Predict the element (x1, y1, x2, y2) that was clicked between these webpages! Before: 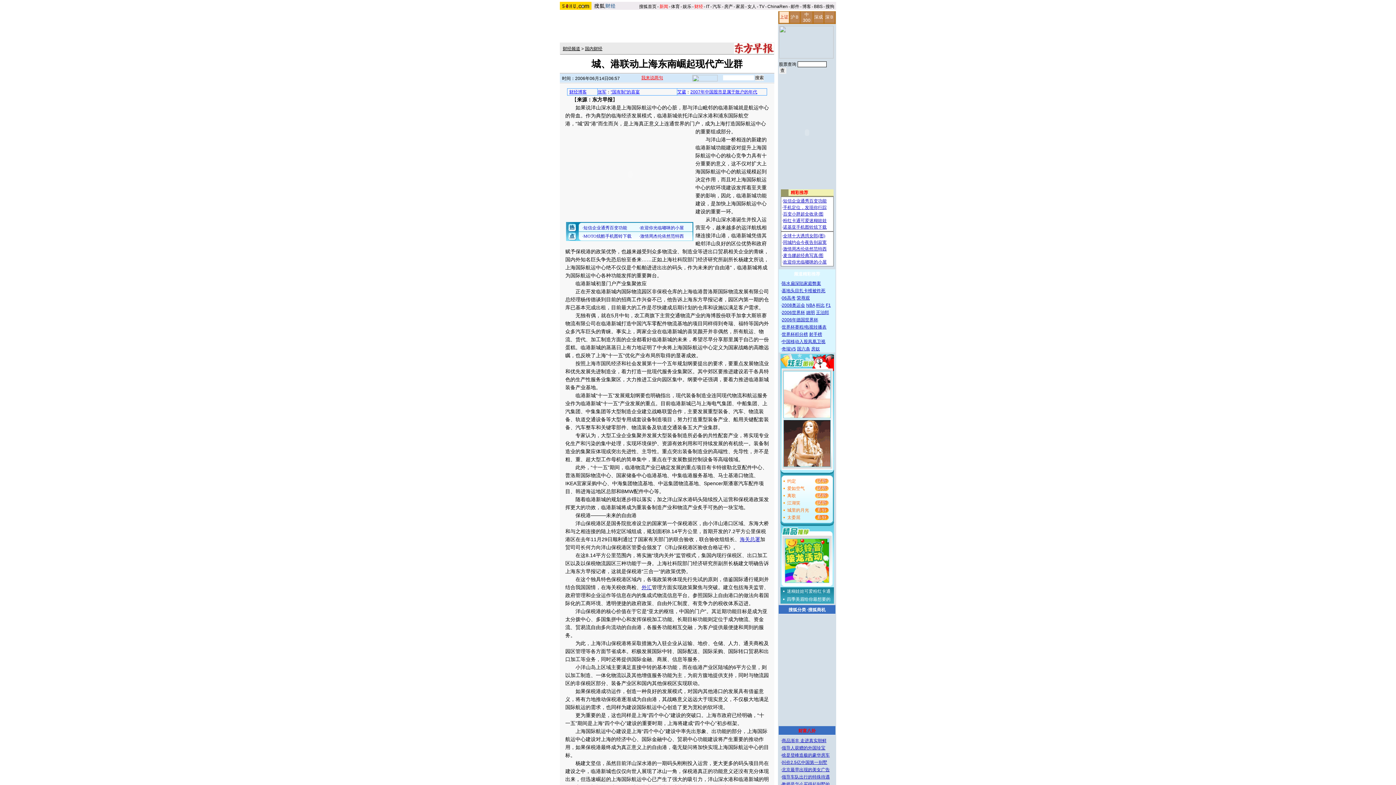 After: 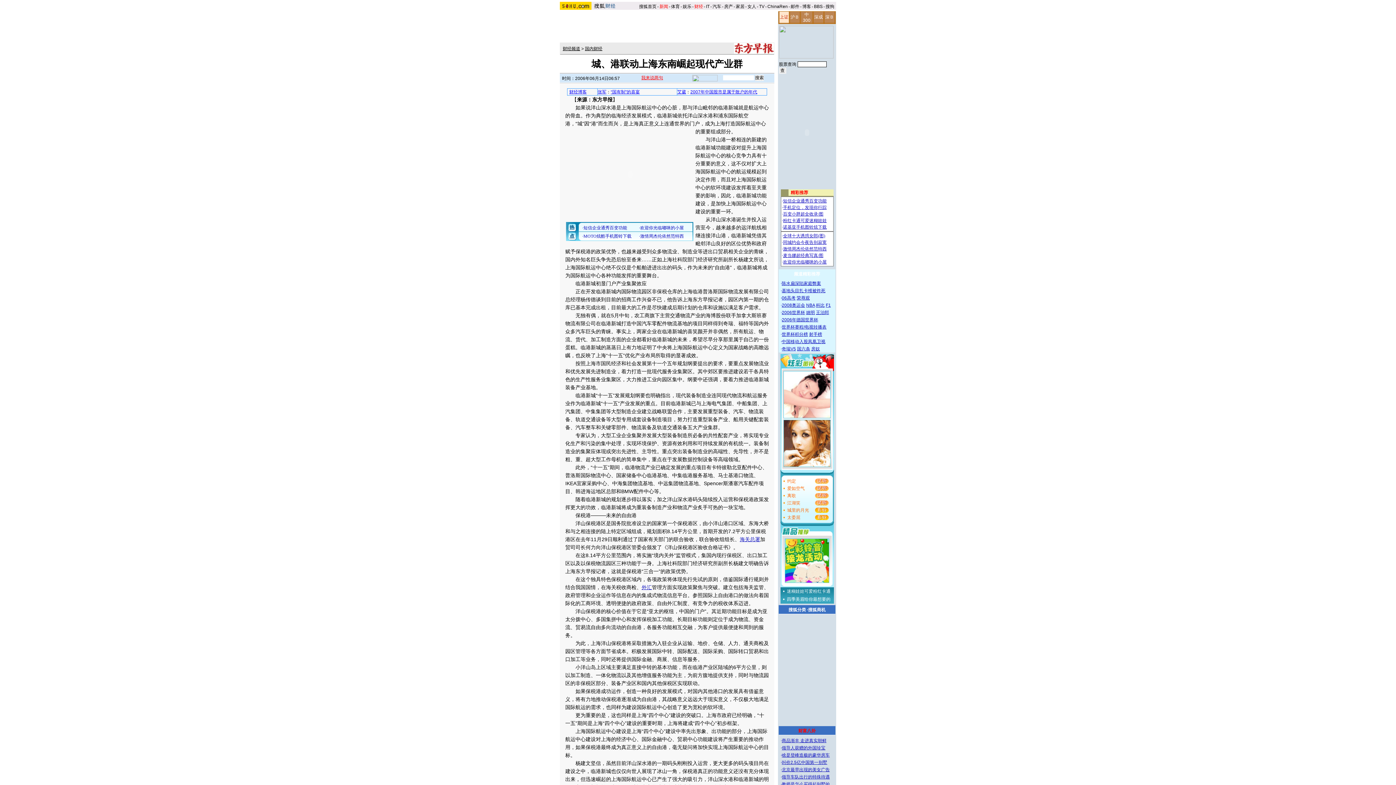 Action: bbox: (782, 288, 825, 293) label: 基地头目扎卡维被炸死